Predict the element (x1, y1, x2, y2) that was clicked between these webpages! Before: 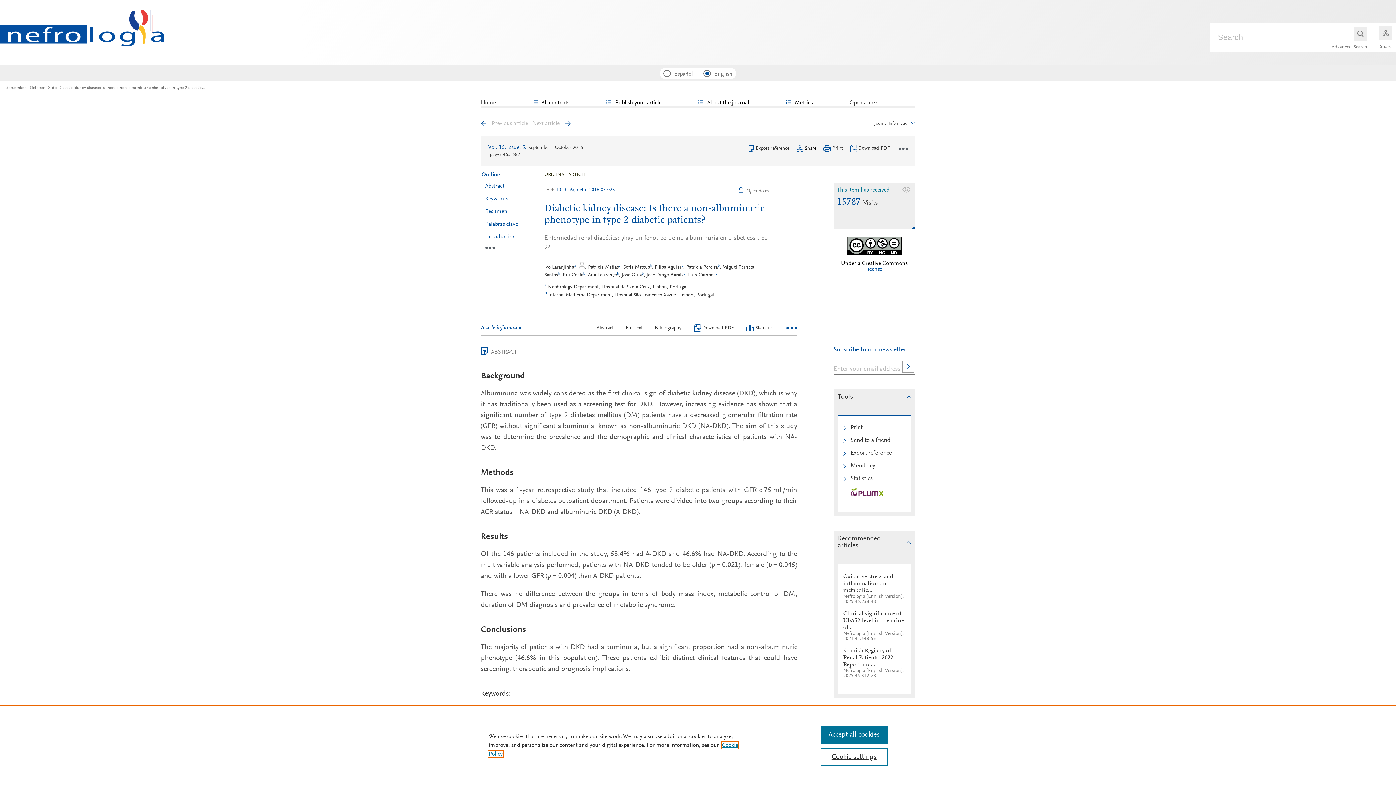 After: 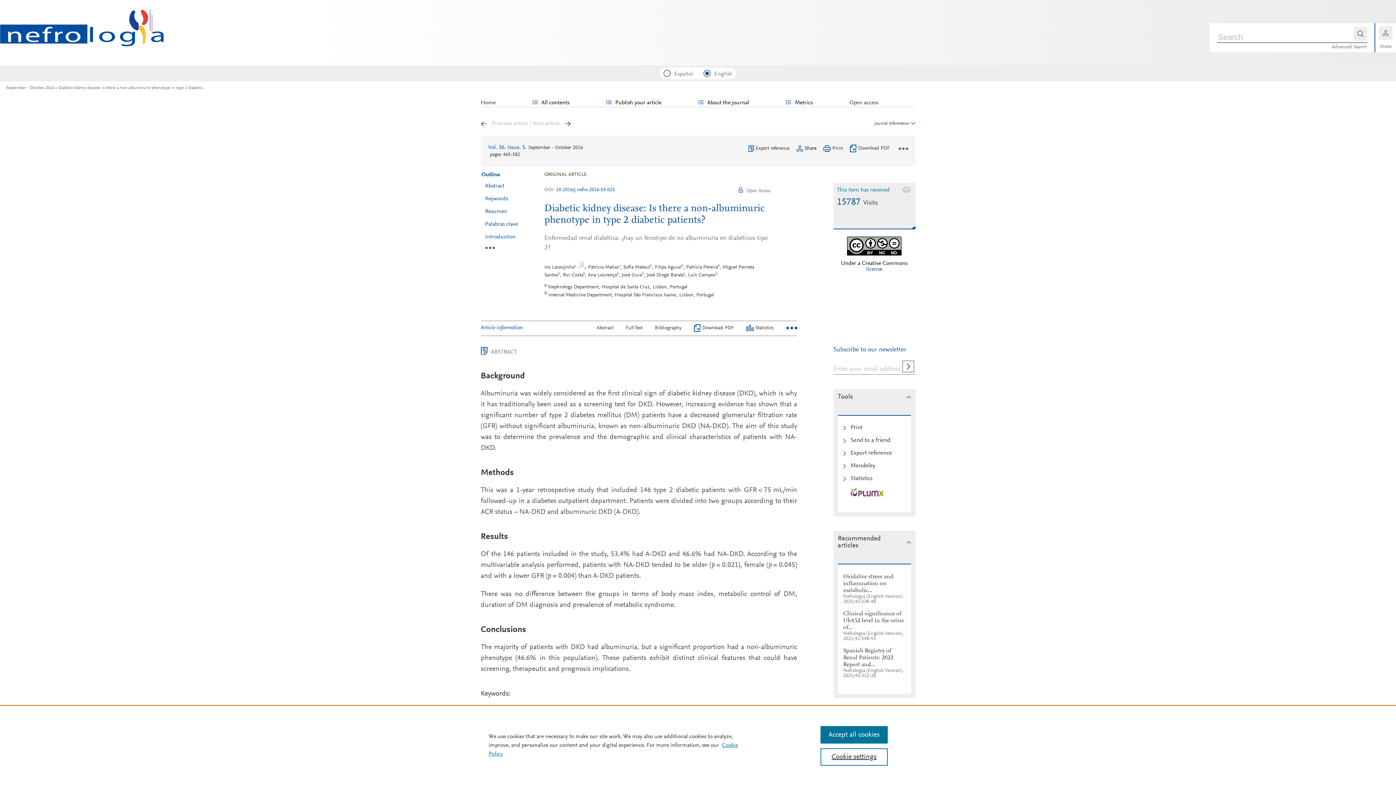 Action: label: license bbox: (866, 266, 882, 272)